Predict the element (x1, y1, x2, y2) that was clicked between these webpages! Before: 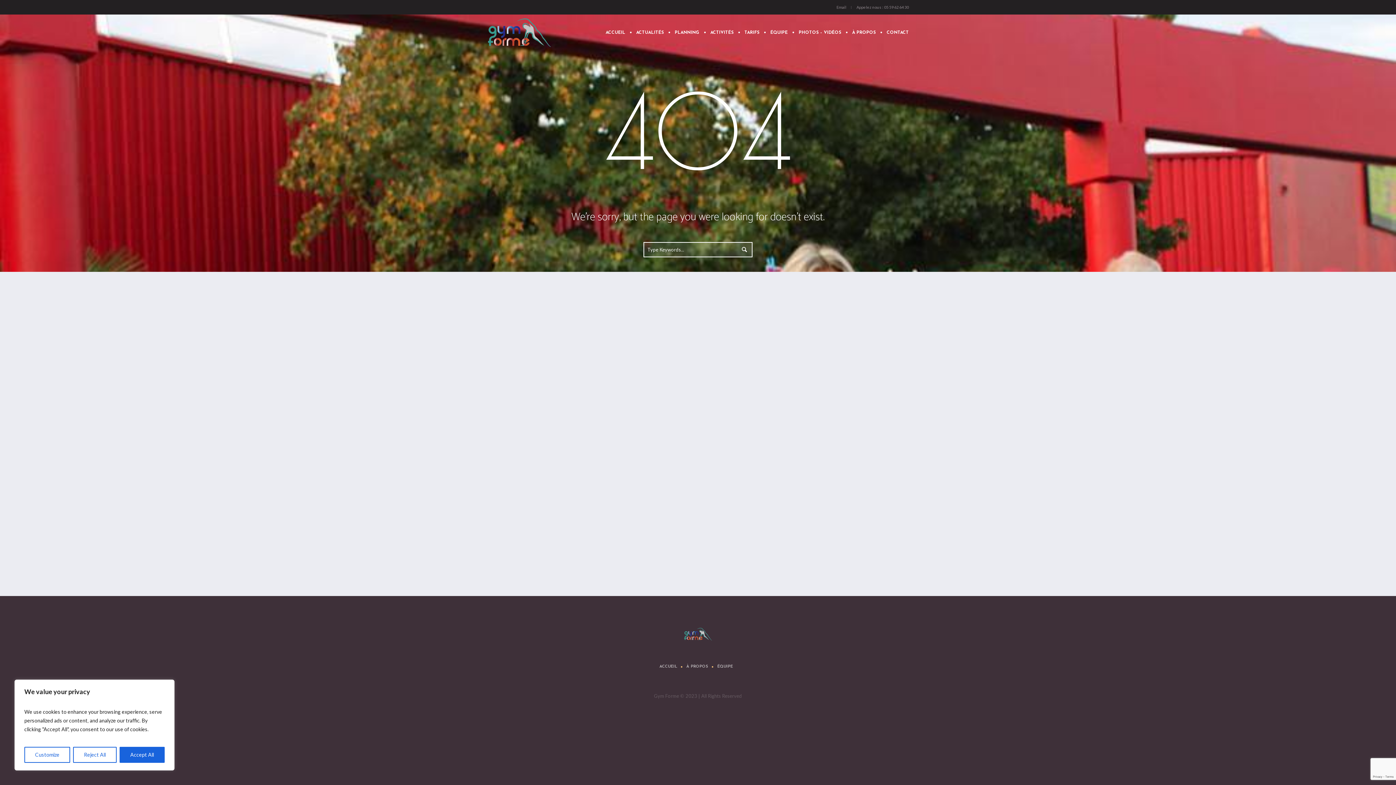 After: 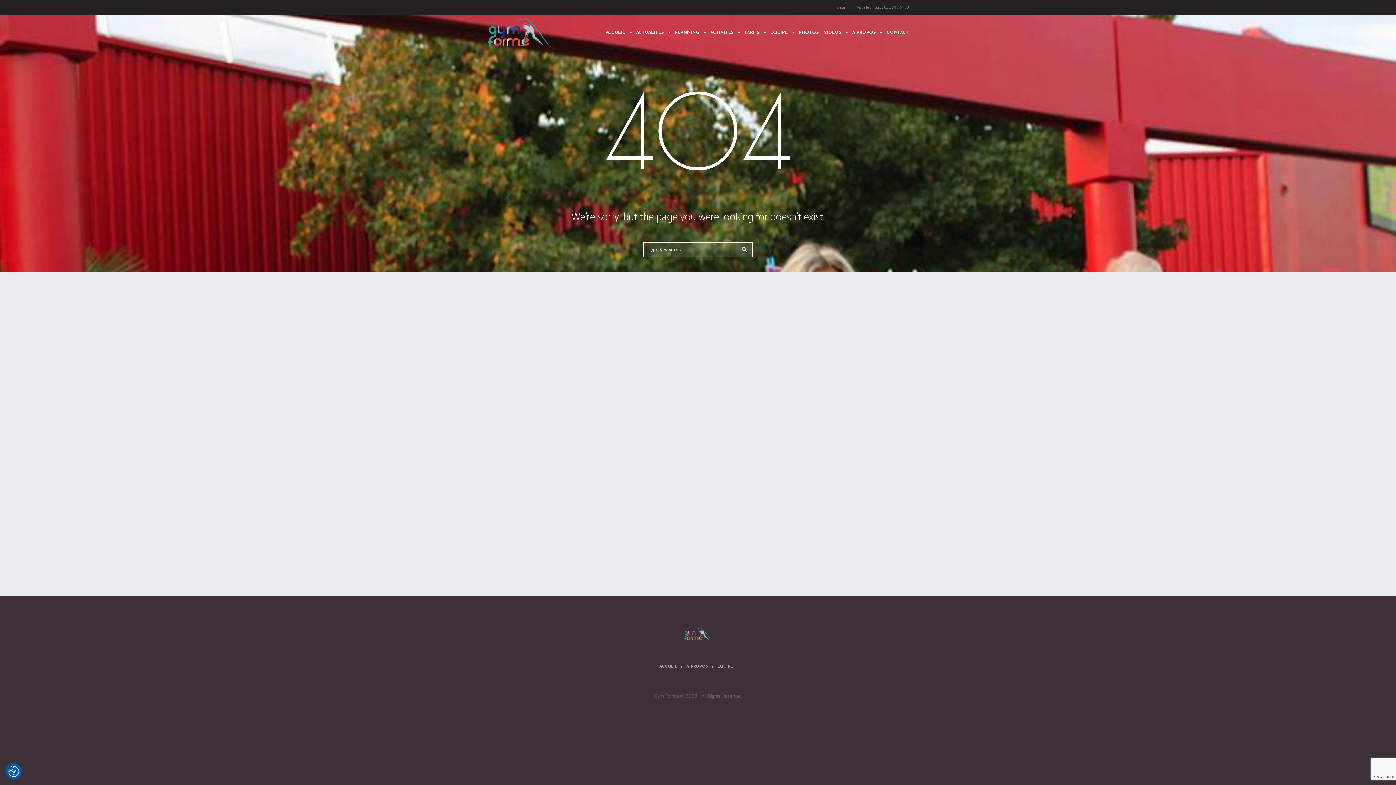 Action: label: Accept All bbox: (119, 747, 164, 763)